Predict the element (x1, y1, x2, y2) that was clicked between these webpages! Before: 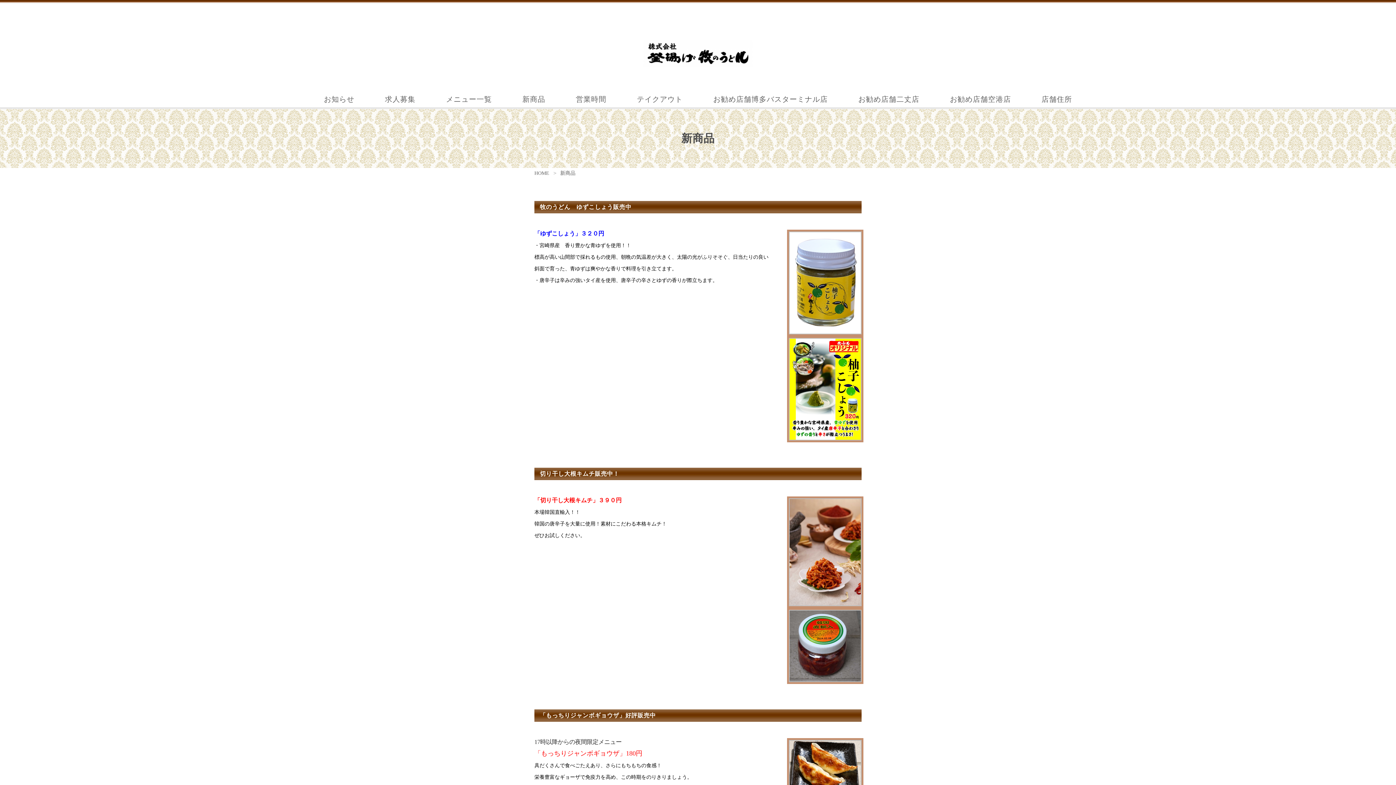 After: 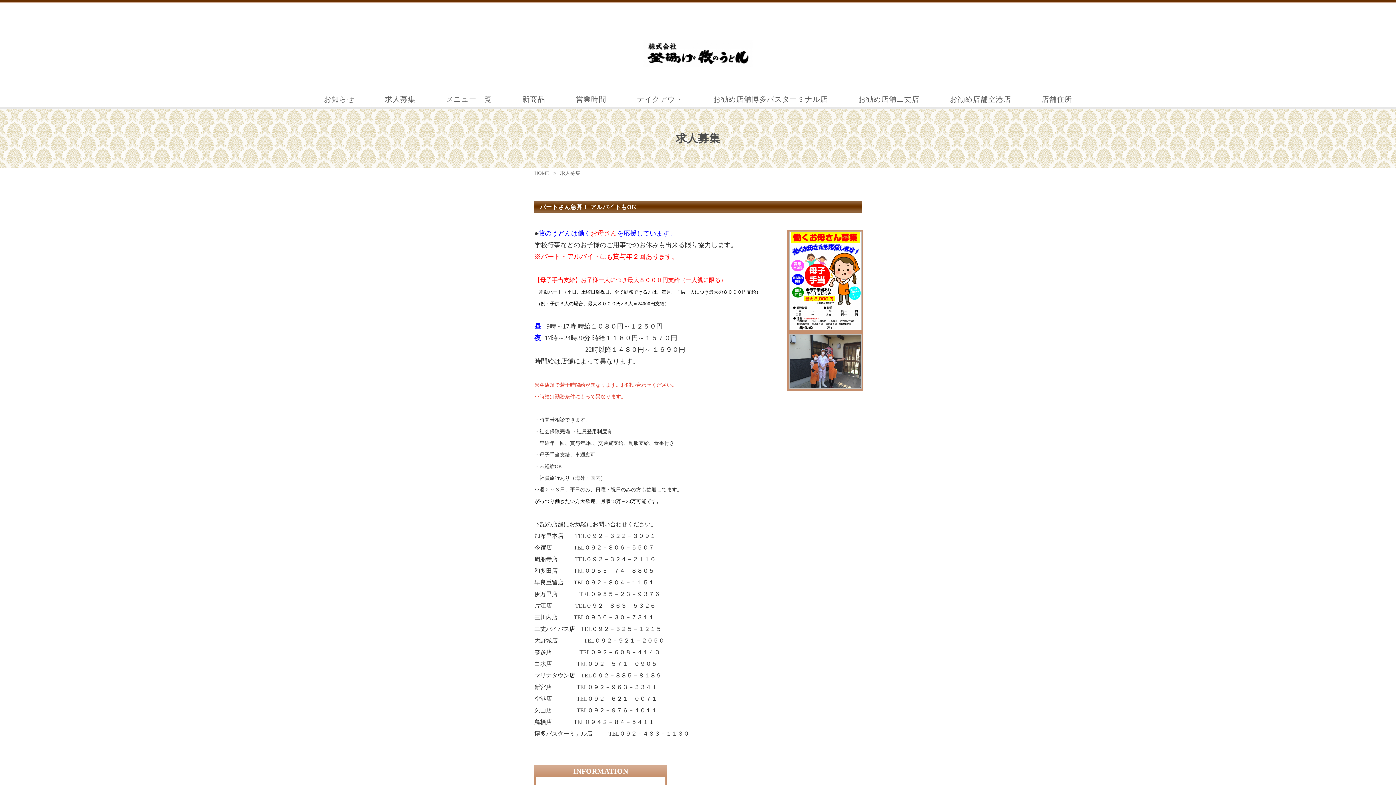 Action: bbox: (370, 90, 430, 107) label: 求人募集